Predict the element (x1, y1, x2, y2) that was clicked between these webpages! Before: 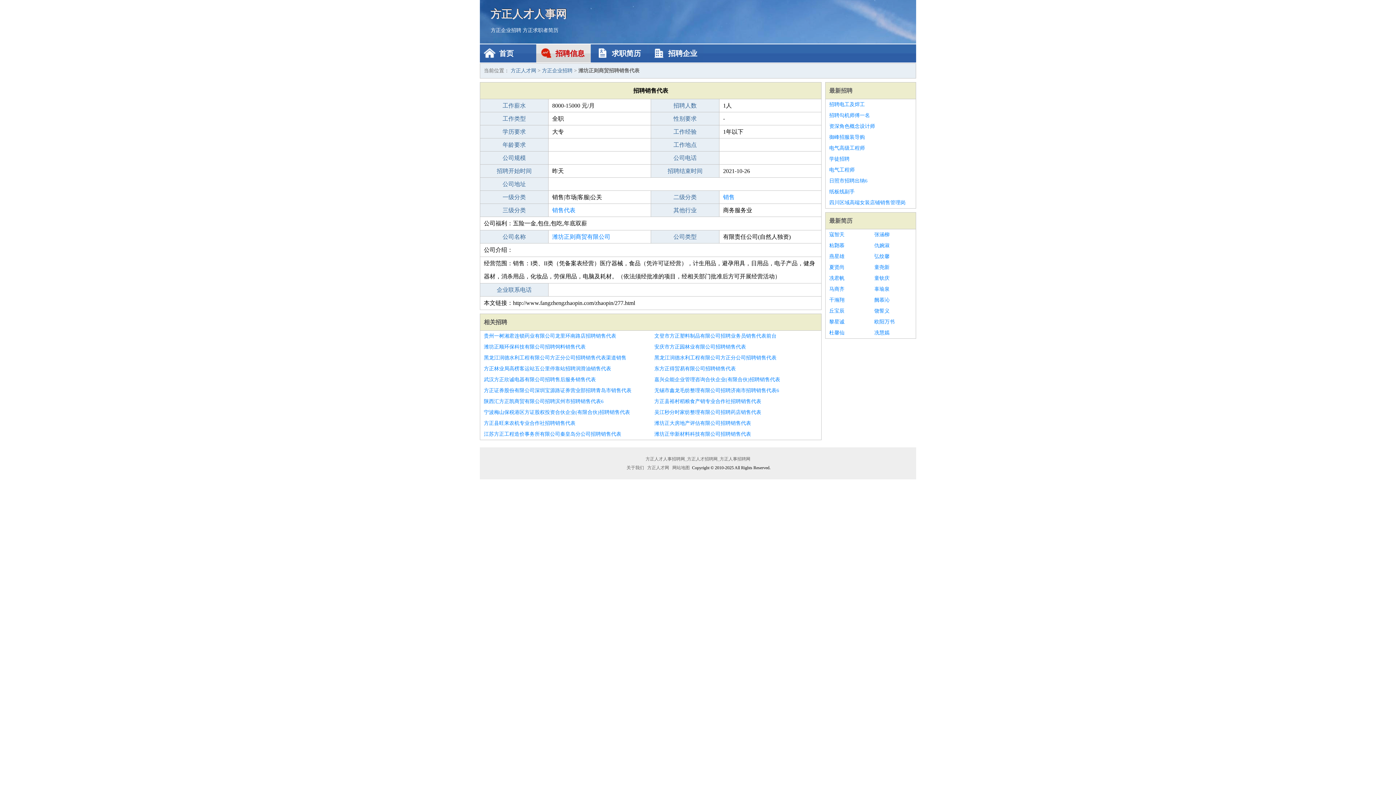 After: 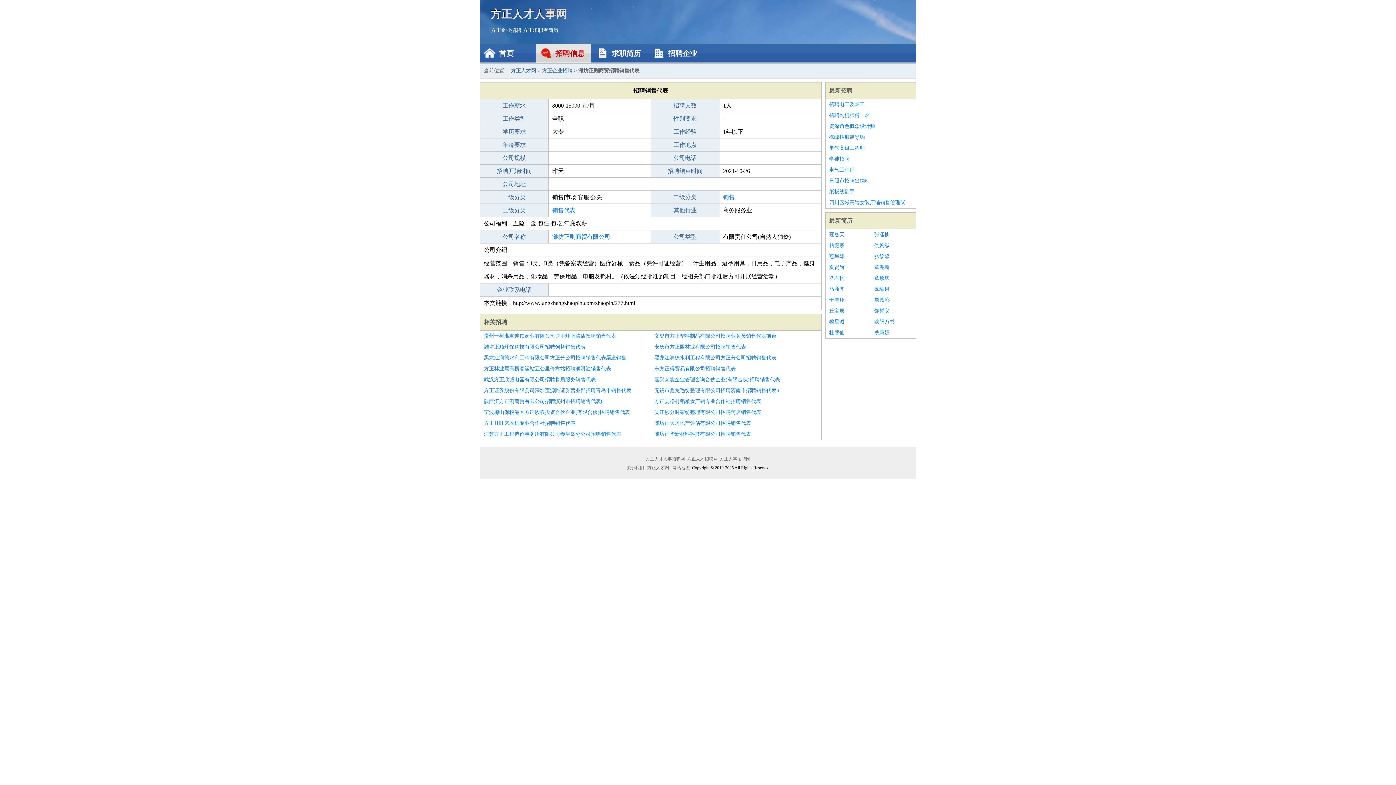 Action: bbox: (484, 363, 647, 374) label: 方正林业局高楞客运站五公里停靠站招聘润滑油销售代表